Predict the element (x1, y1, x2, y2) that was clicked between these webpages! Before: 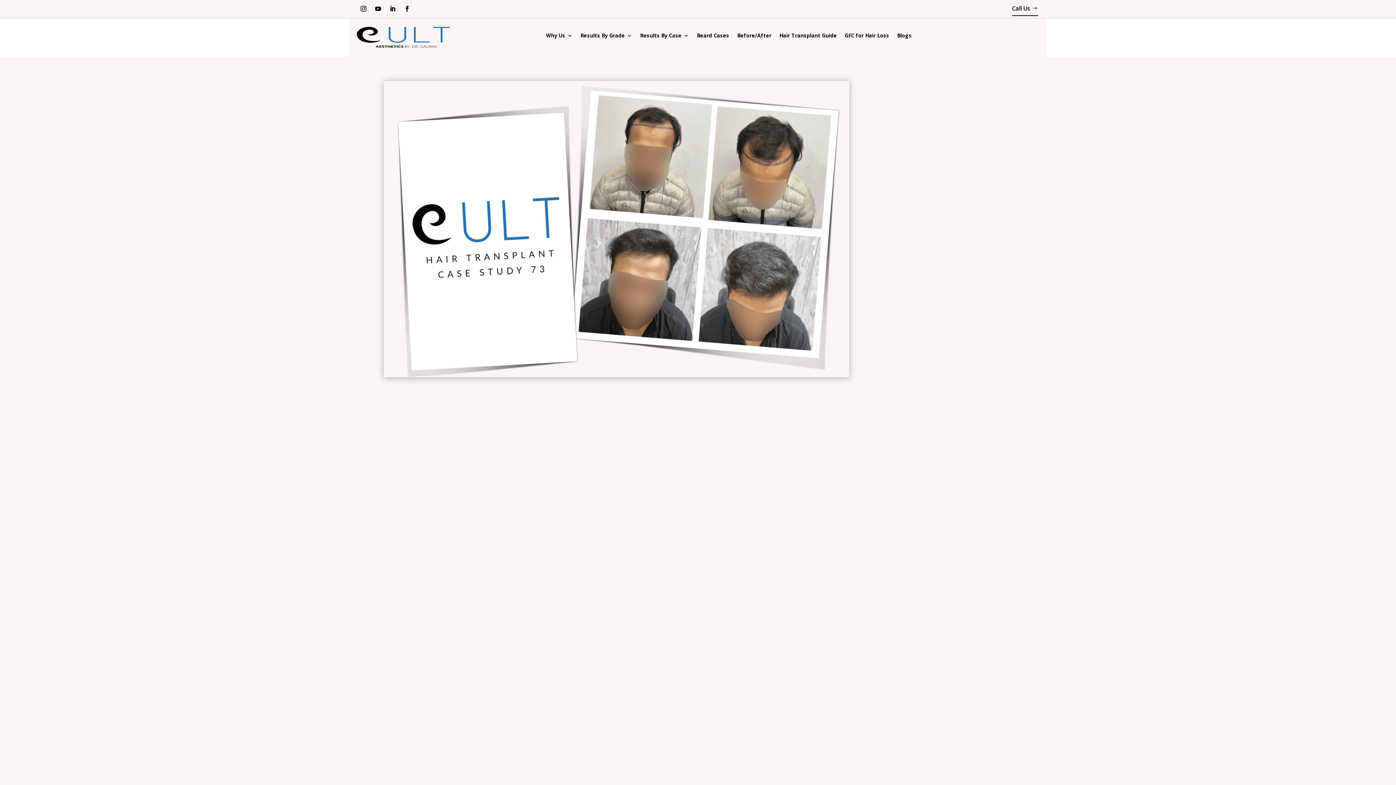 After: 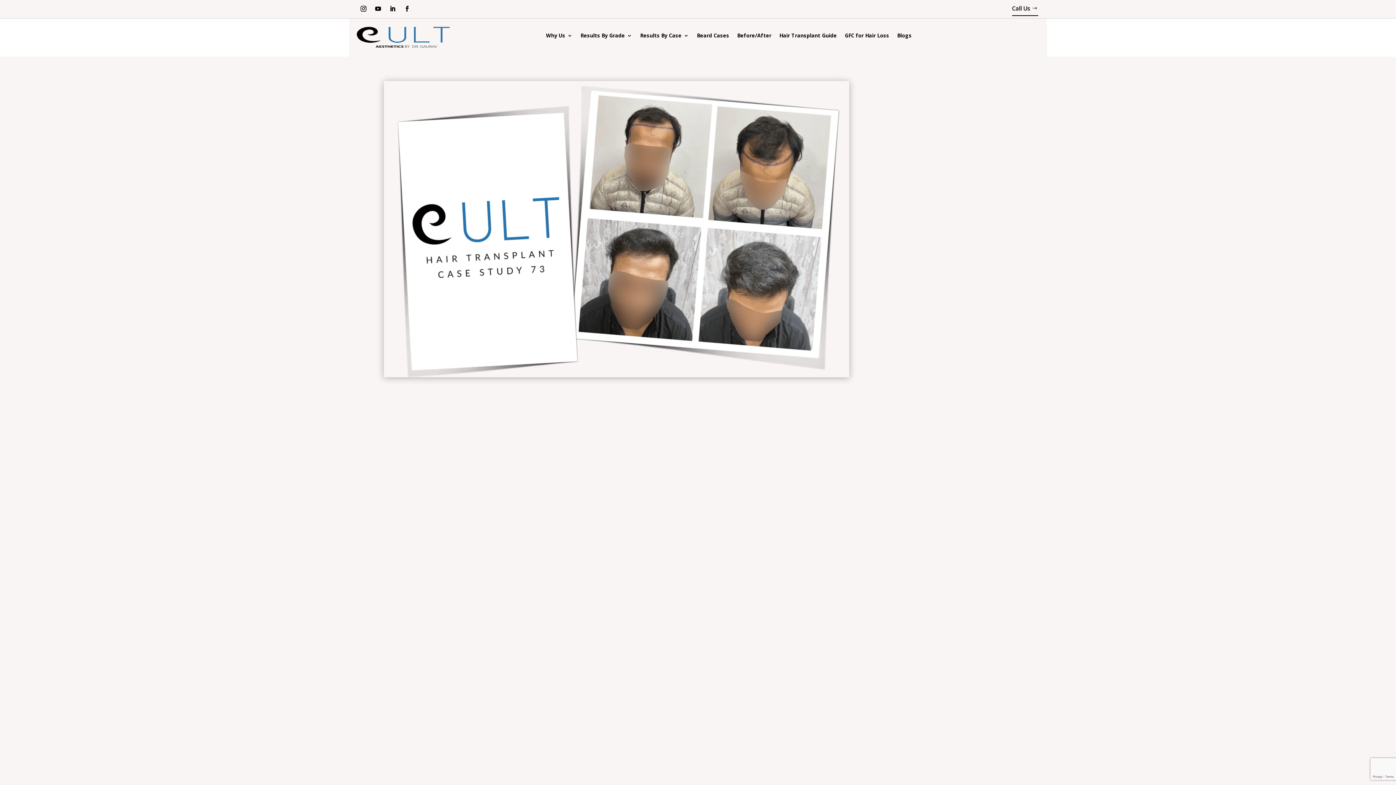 Action: bbox: (357, 3, 369, 14)